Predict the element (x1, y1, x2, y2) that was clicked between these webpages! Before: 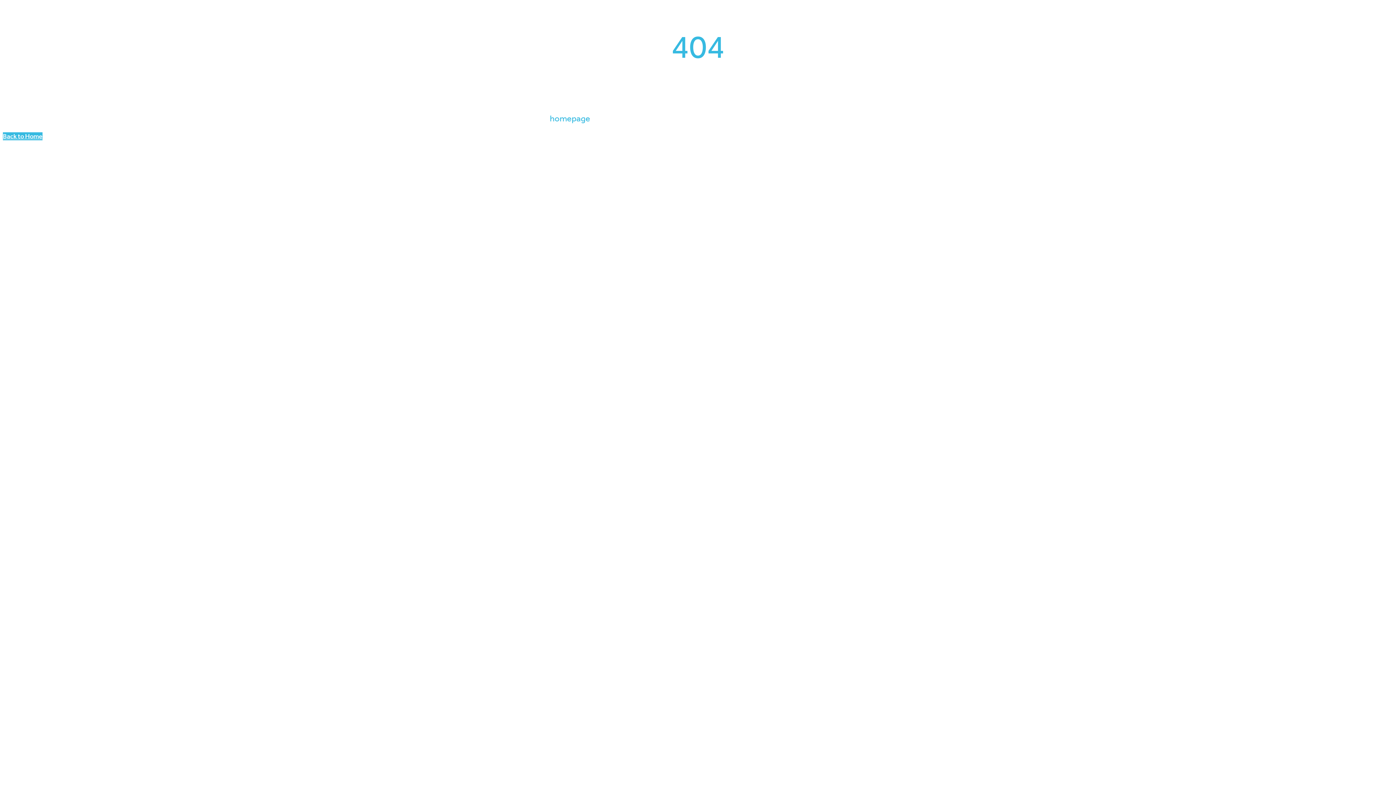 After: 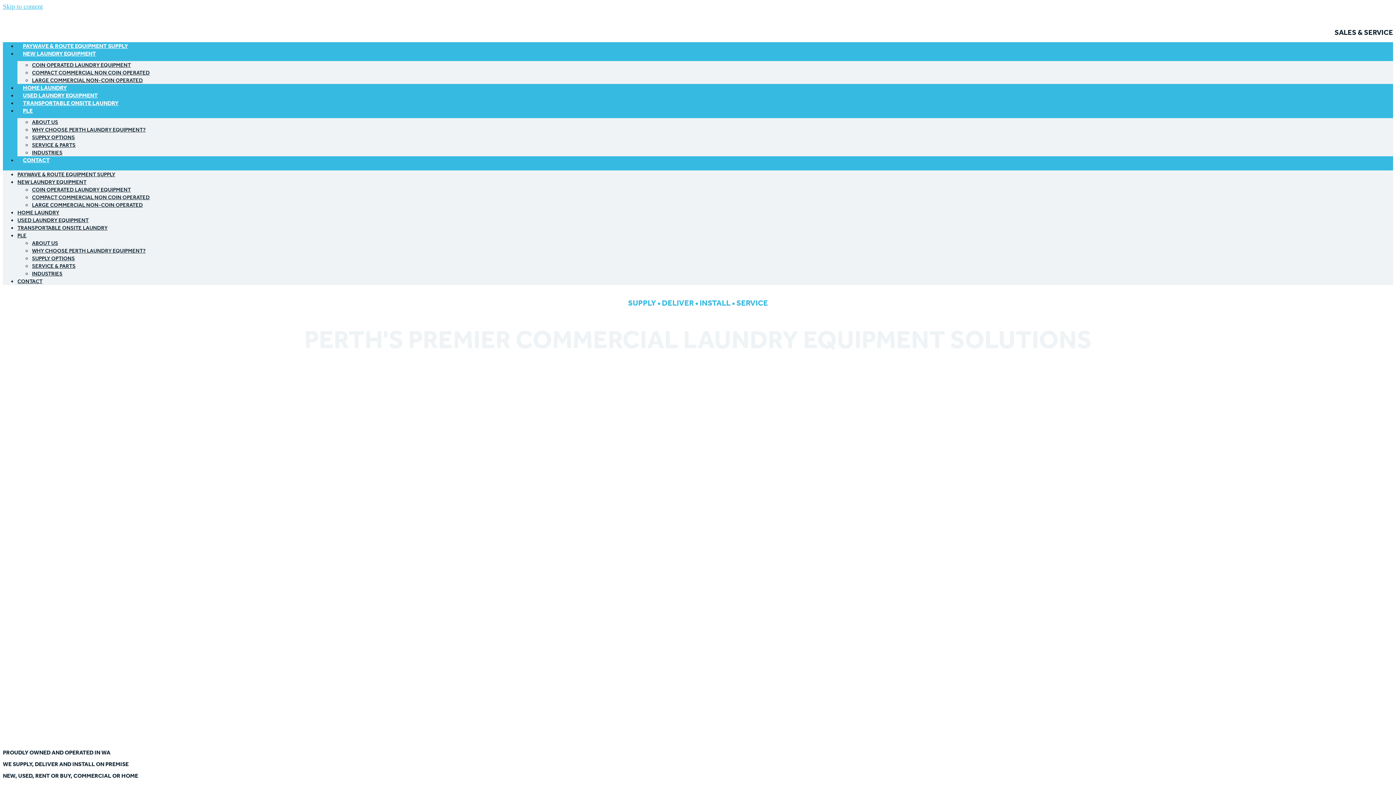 Action: label: Back to Home bbox: (2, 132, 42, 140)